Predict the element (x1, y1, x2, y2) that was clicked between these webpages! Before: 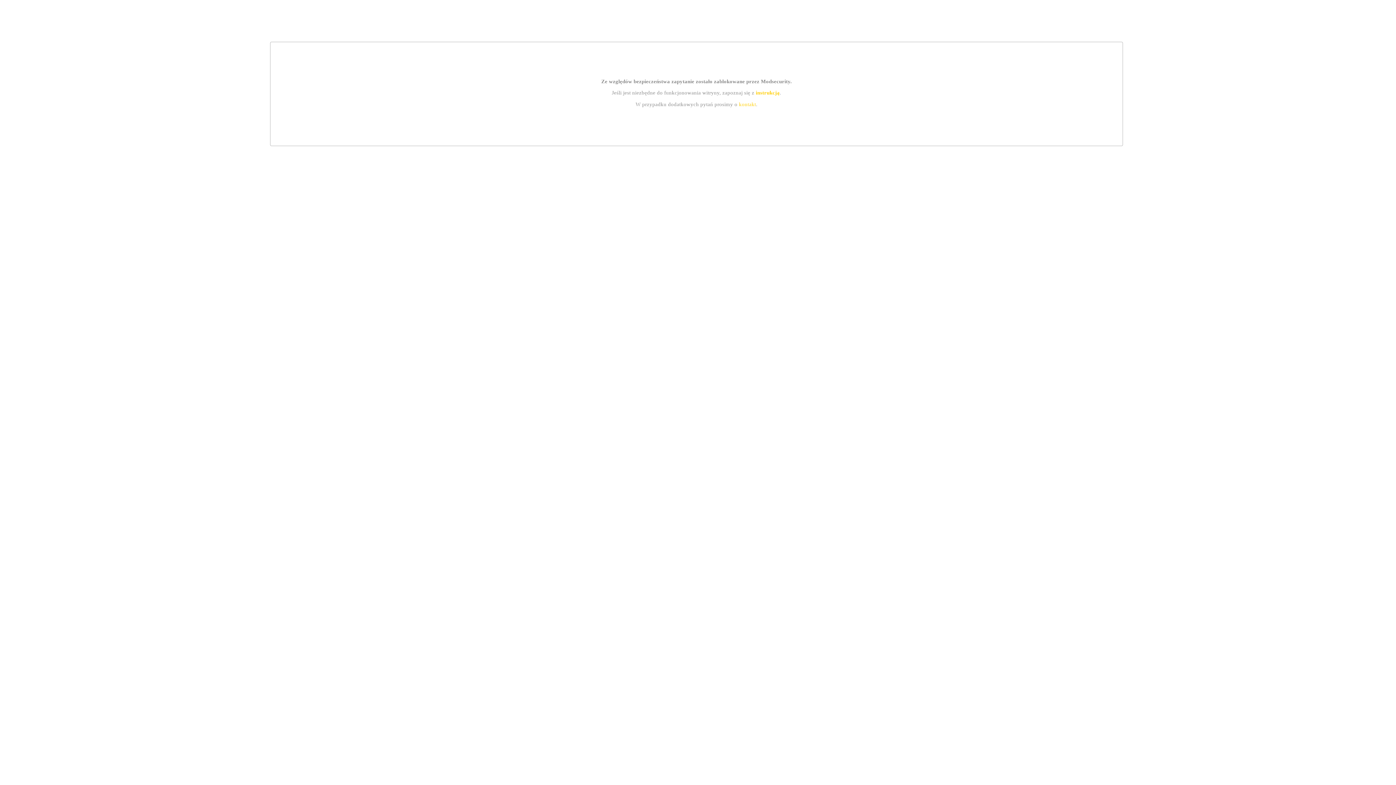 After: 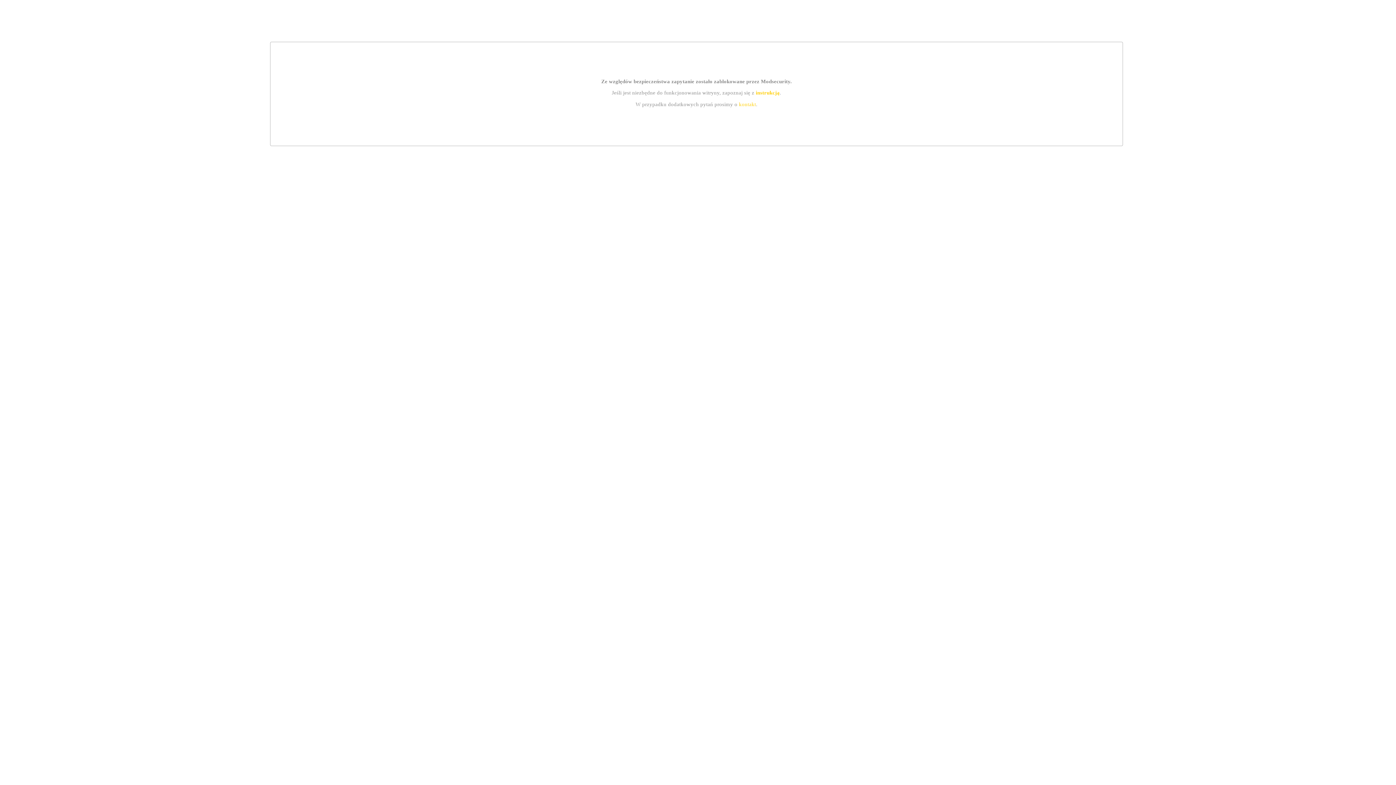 Action: label: kontakt bbox: (739, 101, 756, 107)